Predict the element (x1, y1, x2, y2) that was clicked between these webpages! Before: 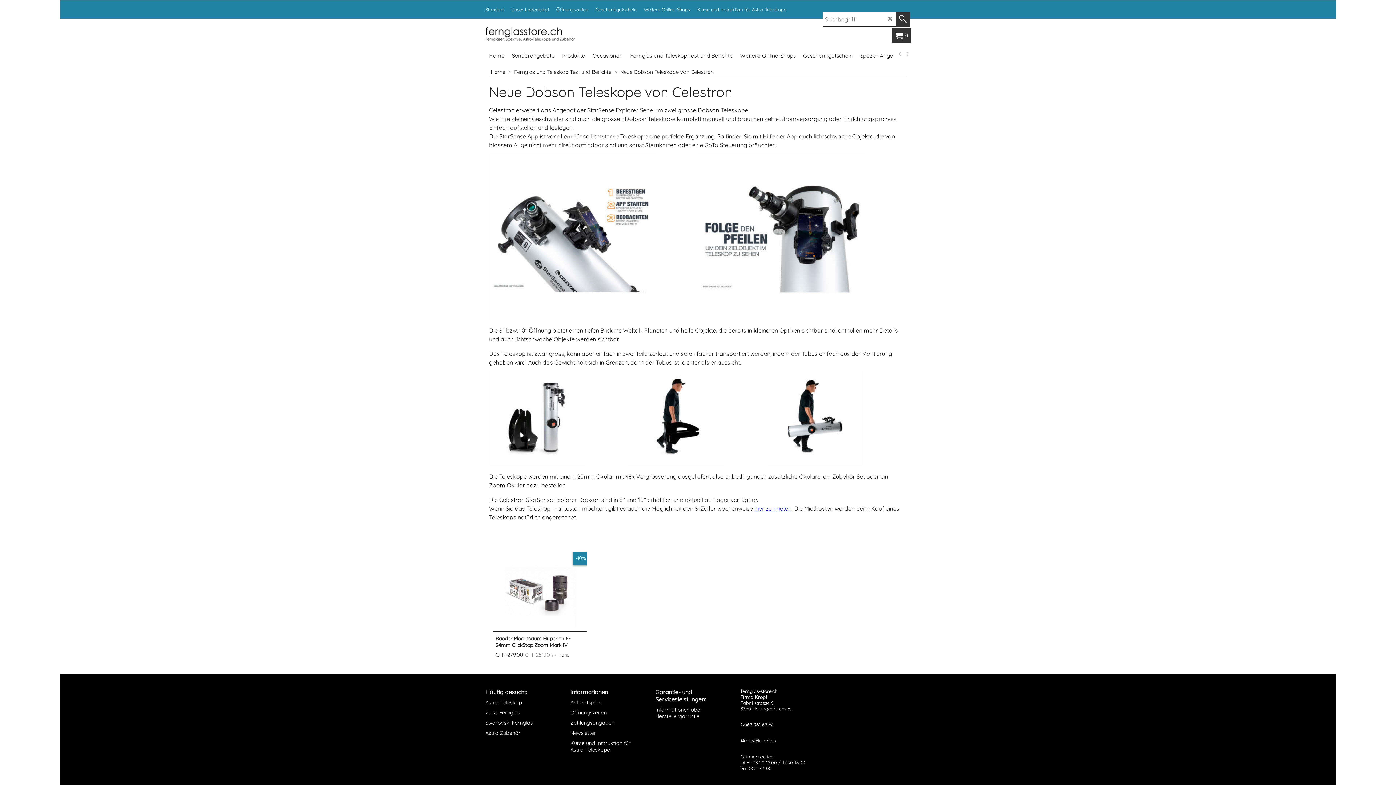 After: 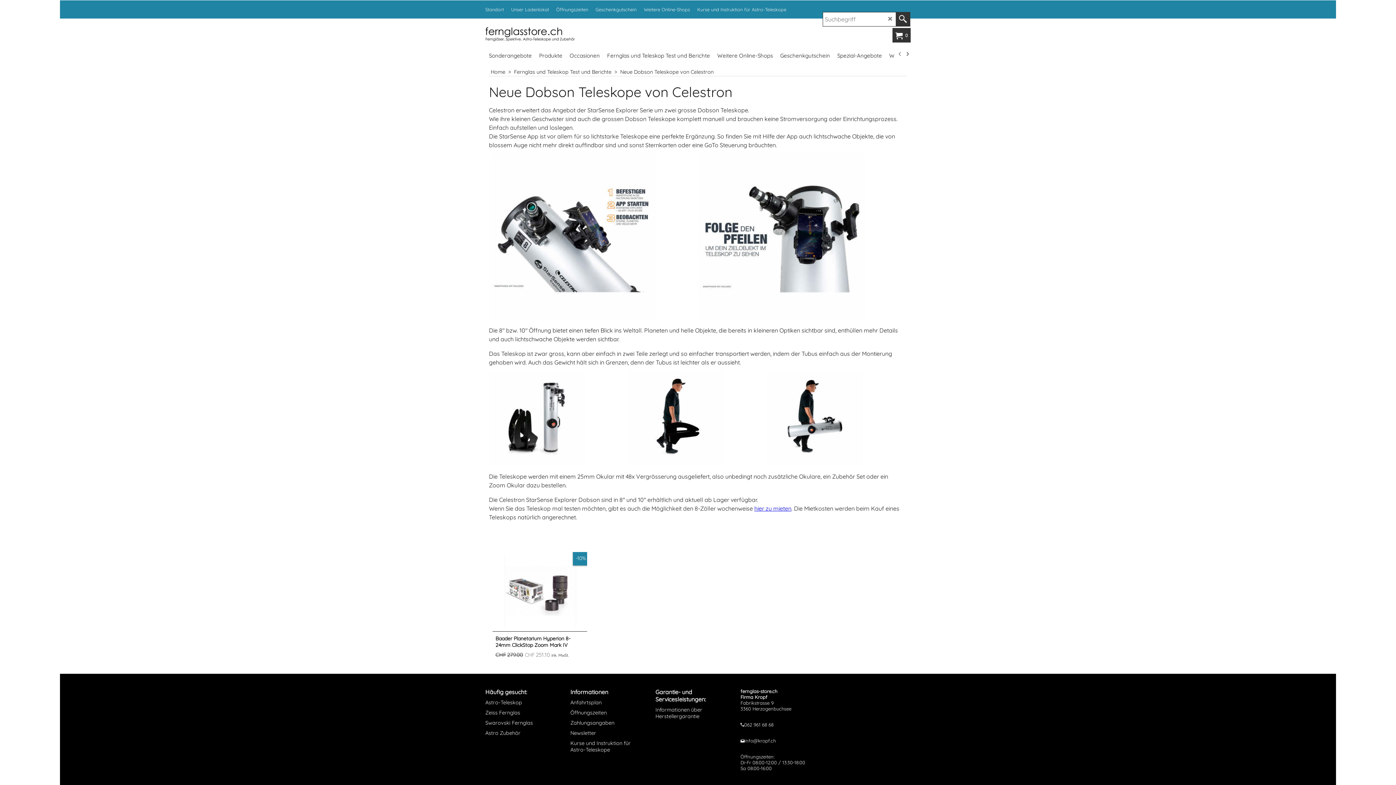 Action: label: next bbox: (904, 50, 910, 57)